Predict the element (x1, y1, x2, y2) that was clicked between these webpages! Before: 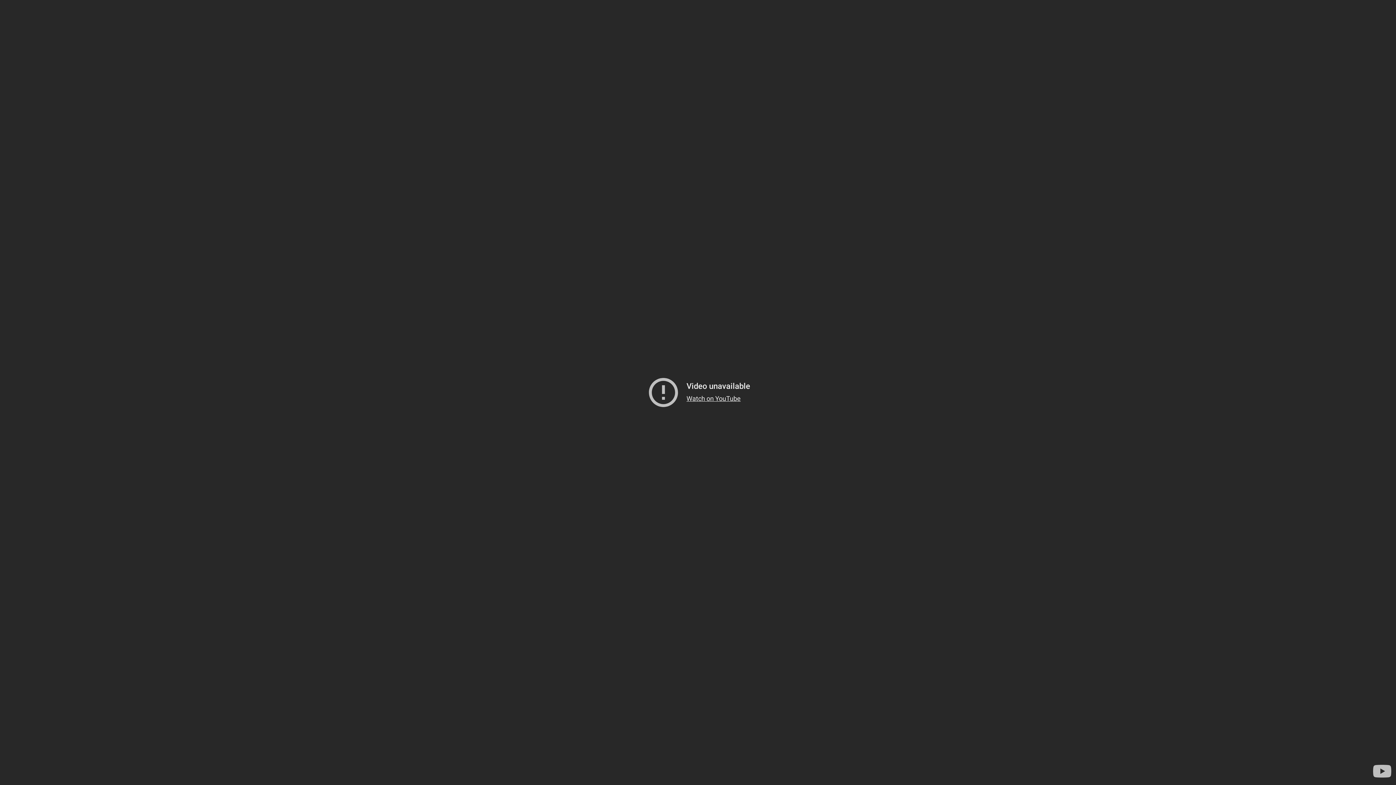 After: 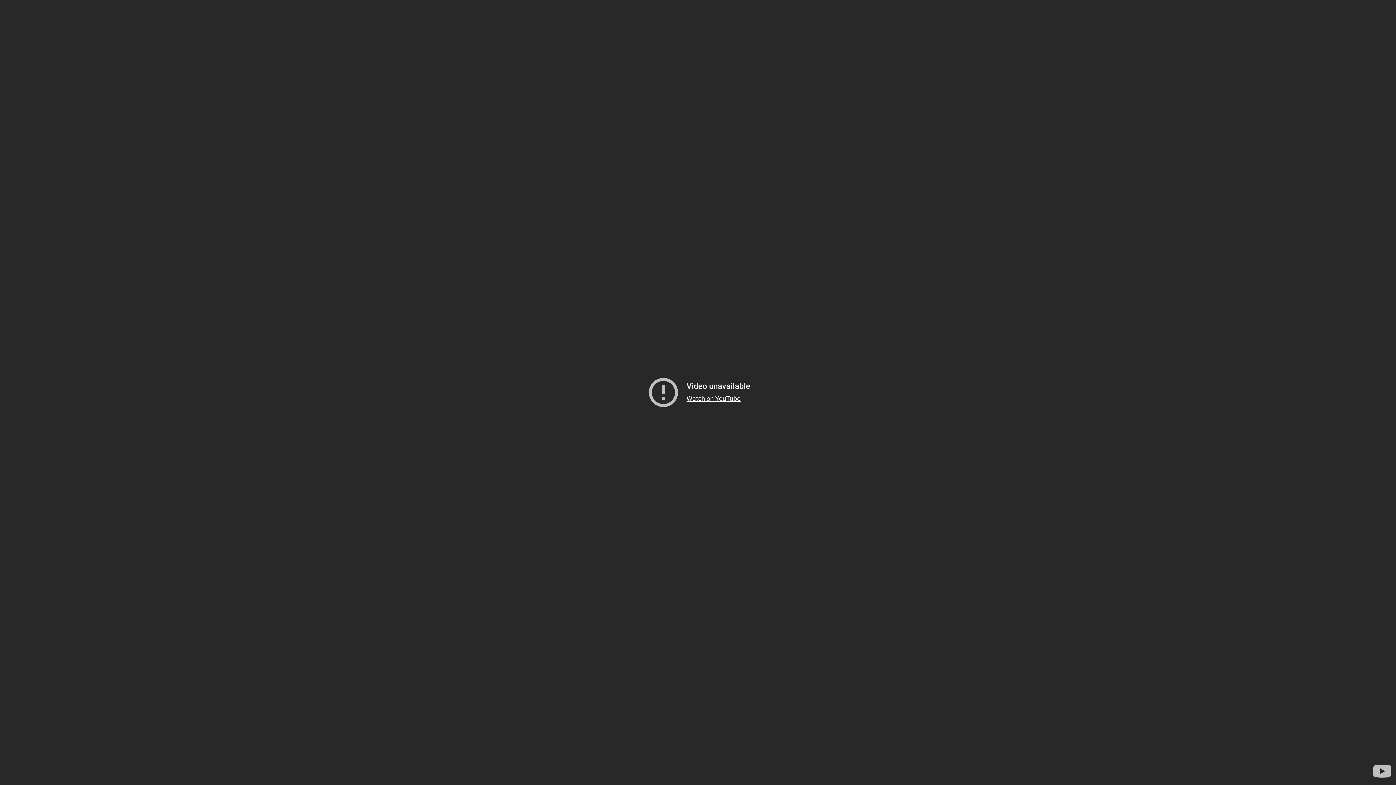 Action: bbox: (686, 394, 740, 402) label: Watch on YouTube